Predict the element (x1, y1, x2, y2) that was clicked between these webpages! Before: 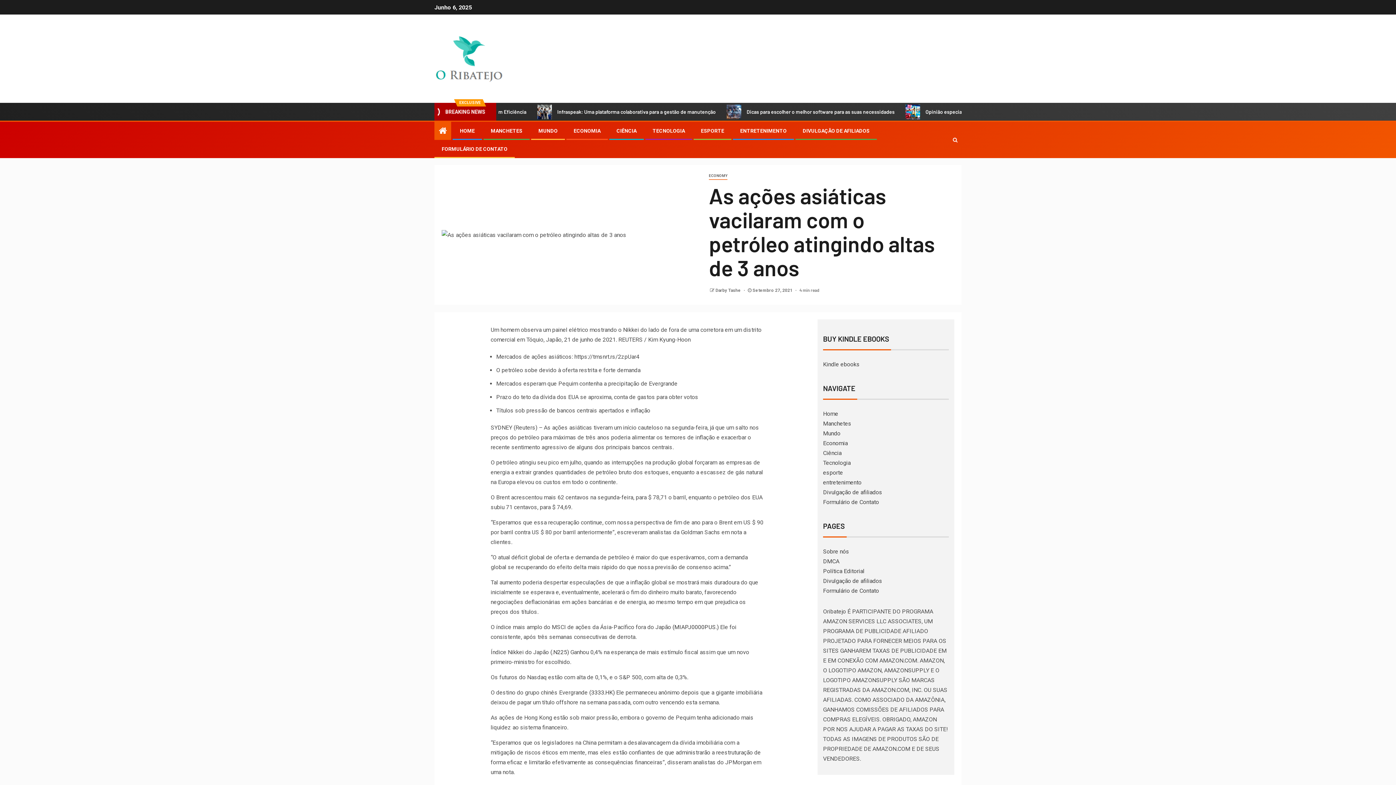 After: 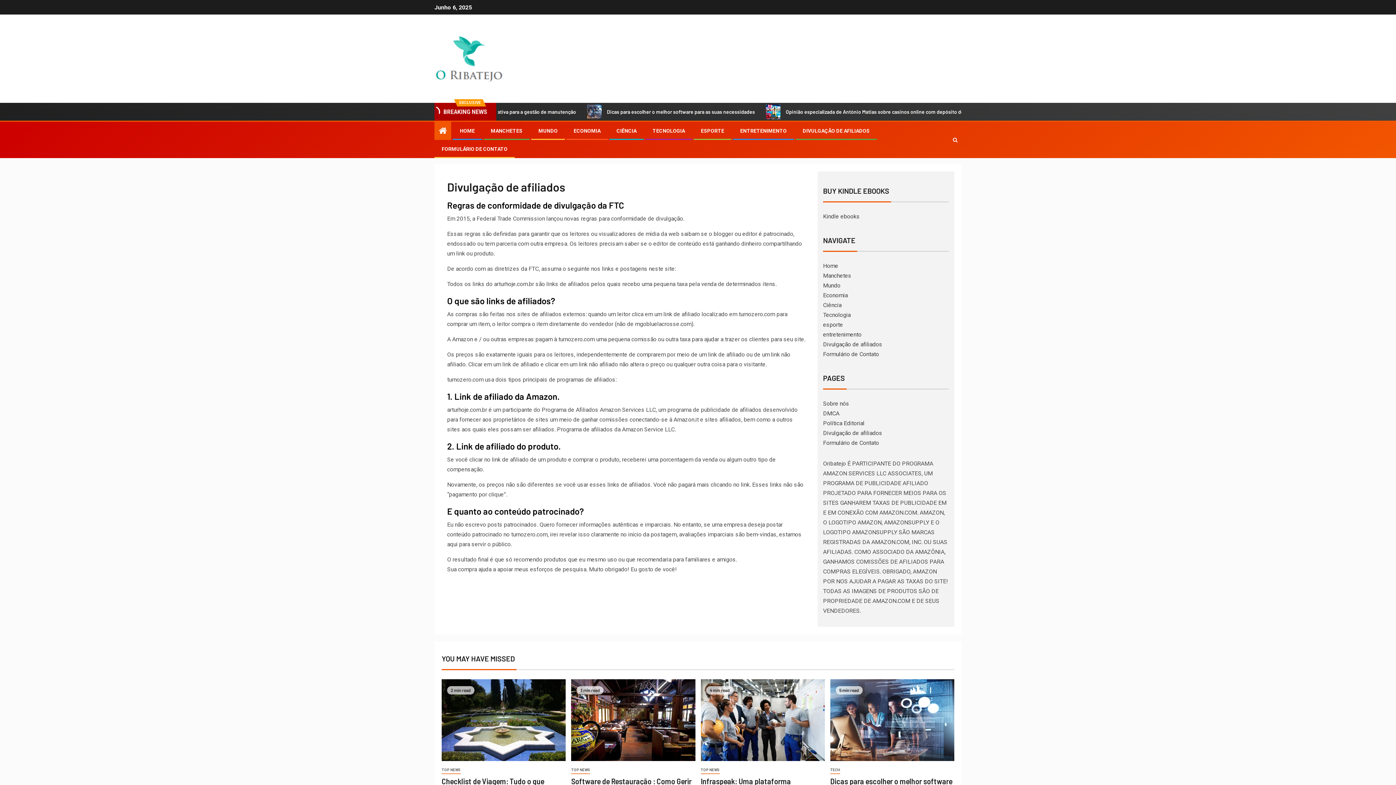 Action: label: Divulgação de afiliados bbox: (823, 489, 882, 496)